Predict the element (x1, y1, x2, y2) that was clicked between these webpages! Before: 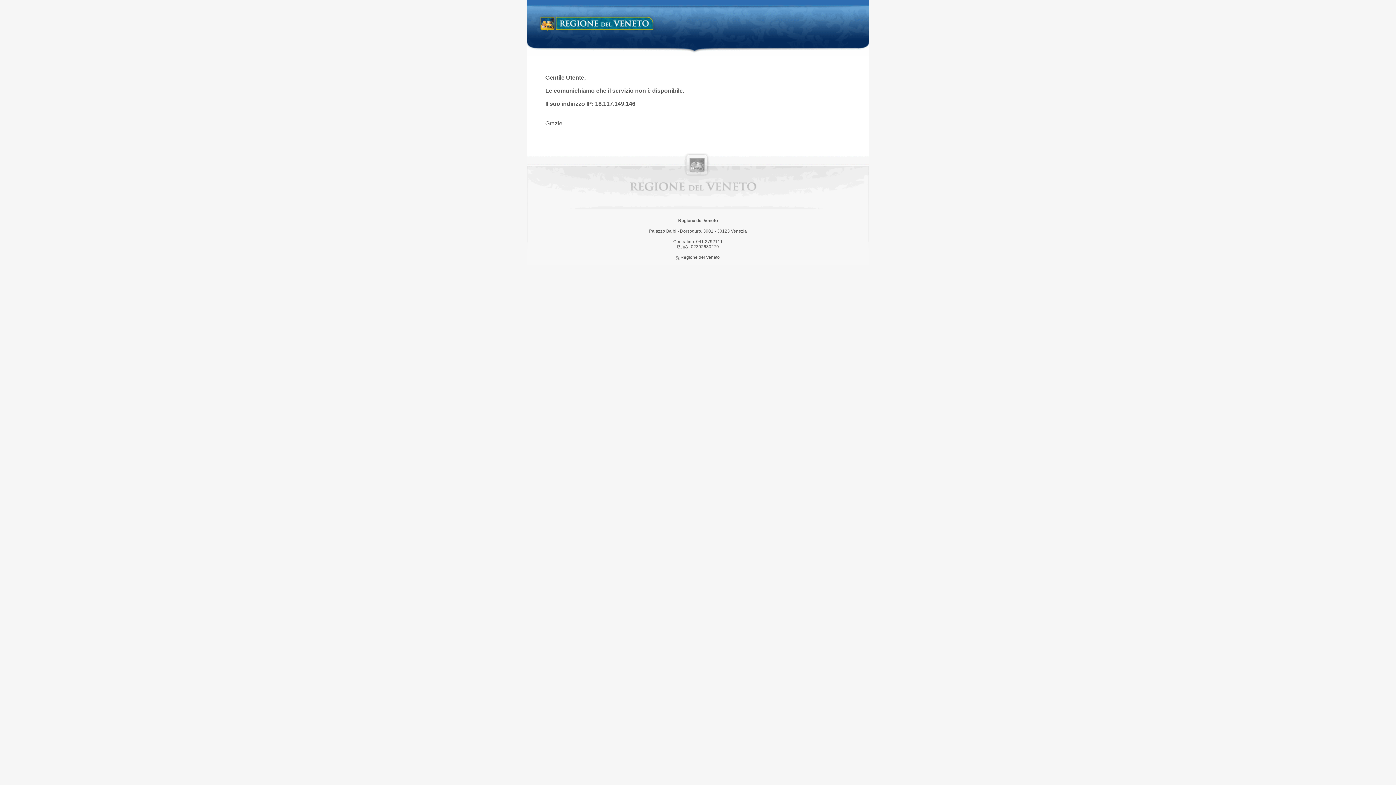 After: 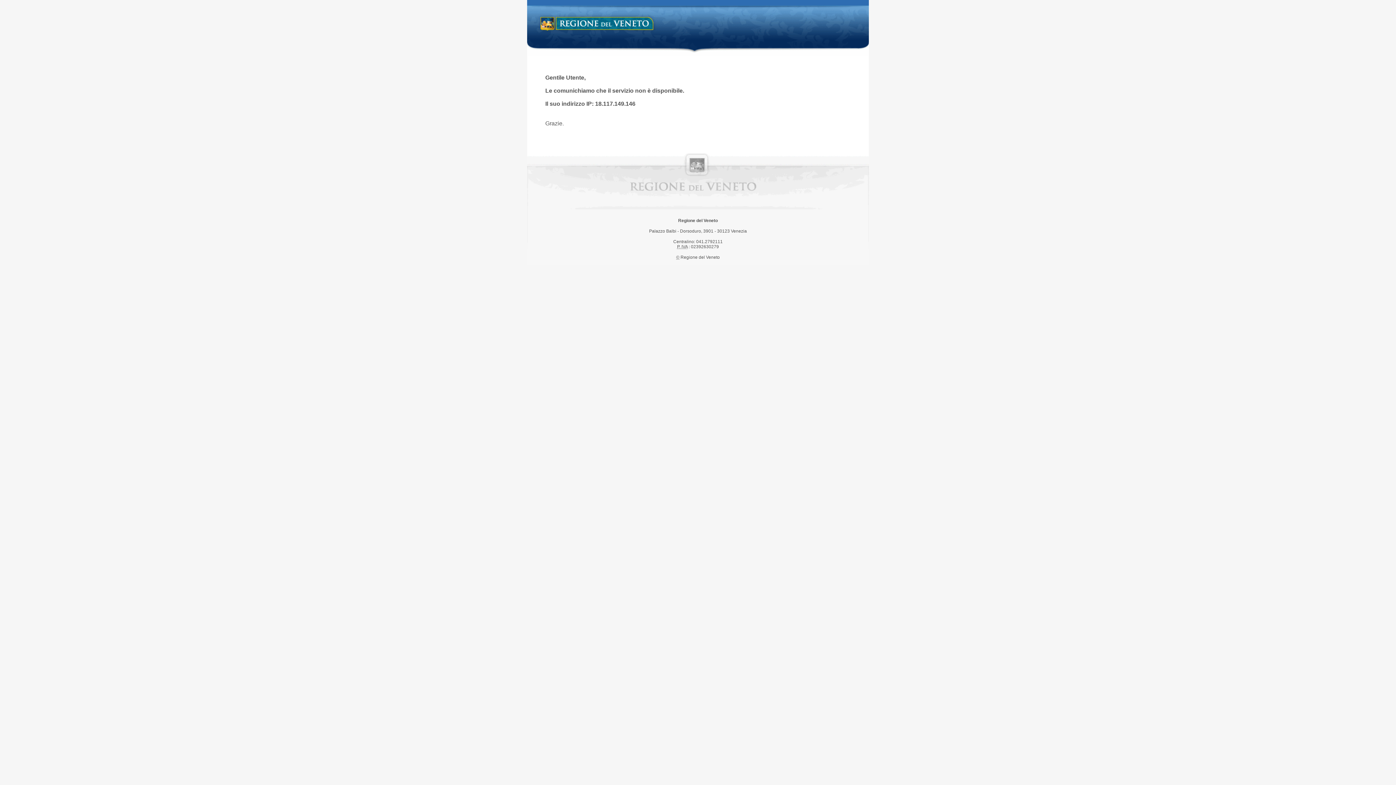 Action: bbox: (538, 14, 658, 34) label: Regione del Veneto